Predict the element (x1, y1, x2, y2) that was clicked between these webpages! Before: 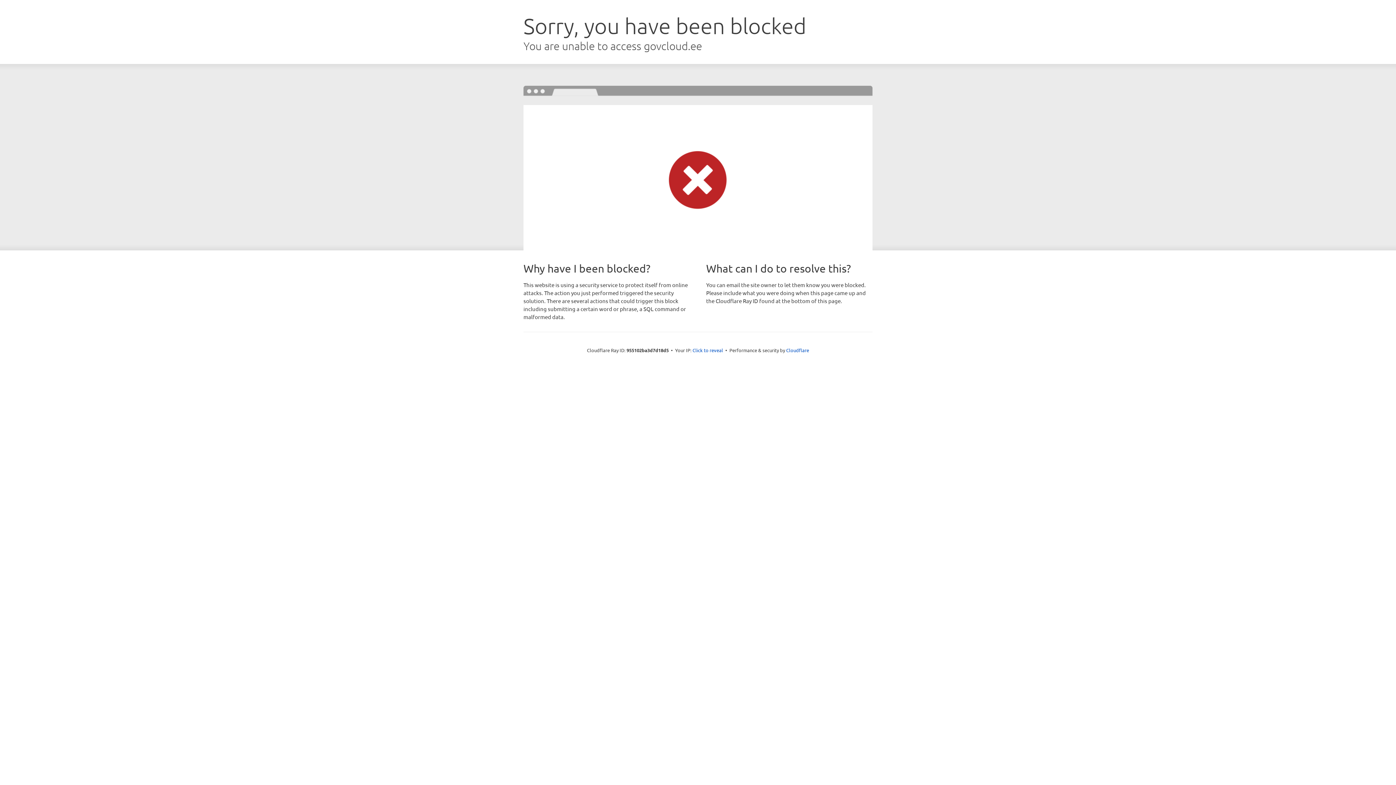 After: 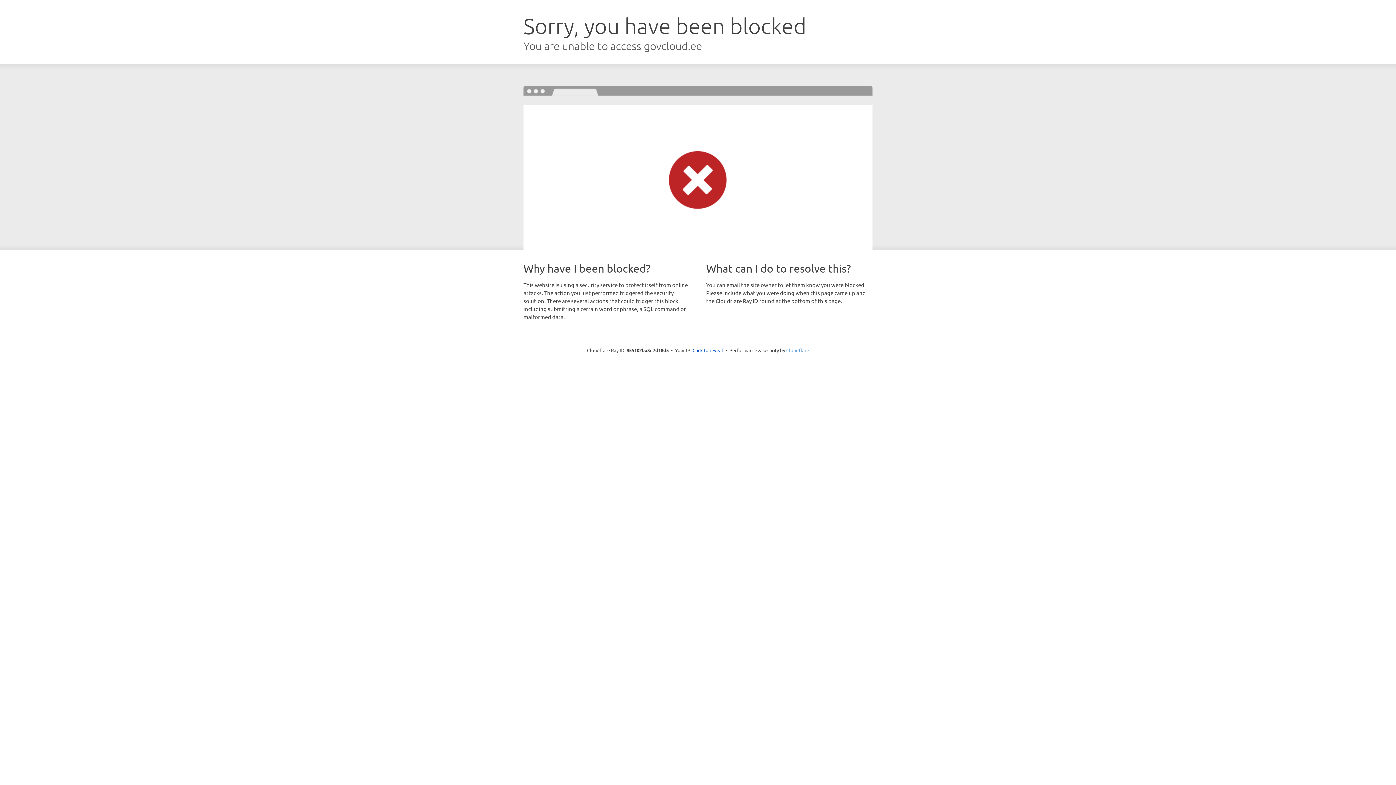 Action: bbox: (786, 347, 809, 353) label: Cloudflare